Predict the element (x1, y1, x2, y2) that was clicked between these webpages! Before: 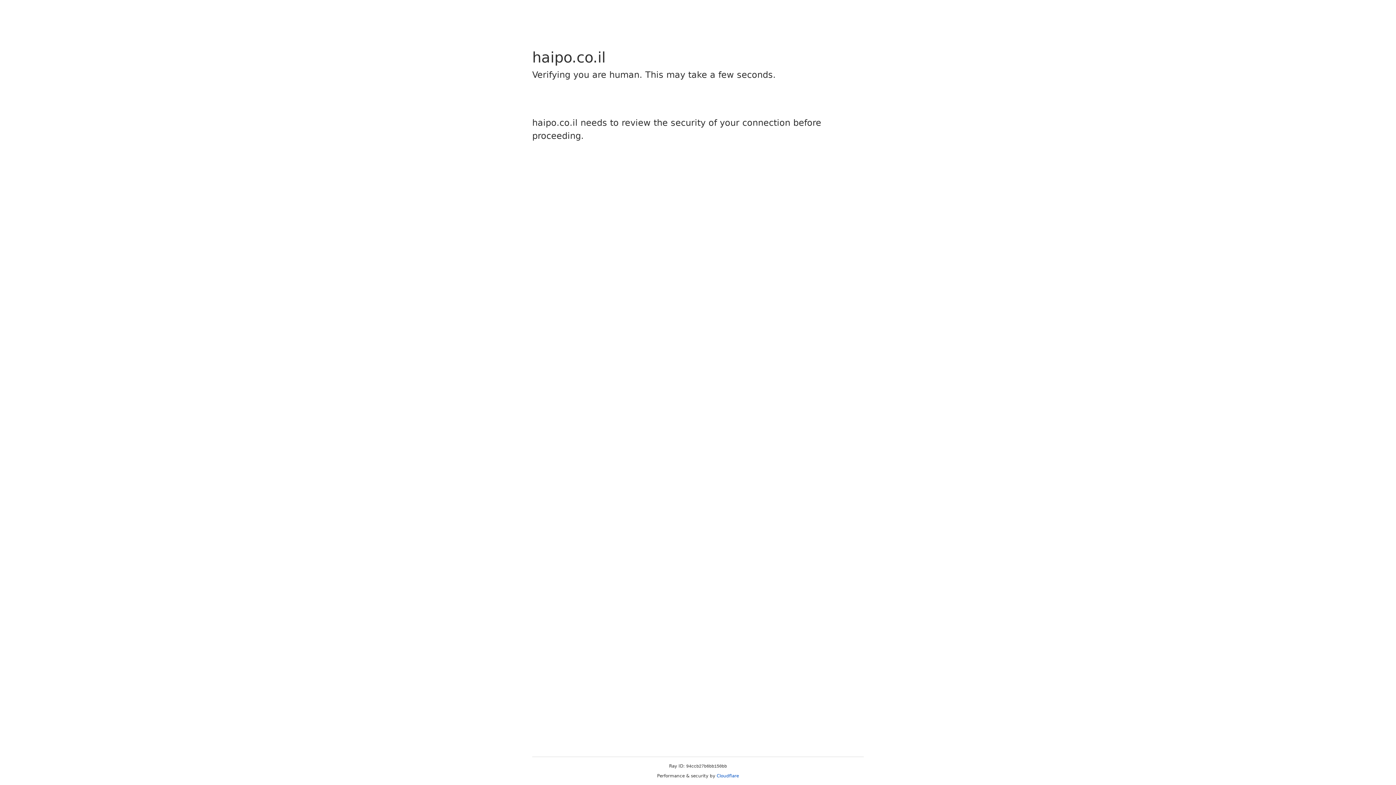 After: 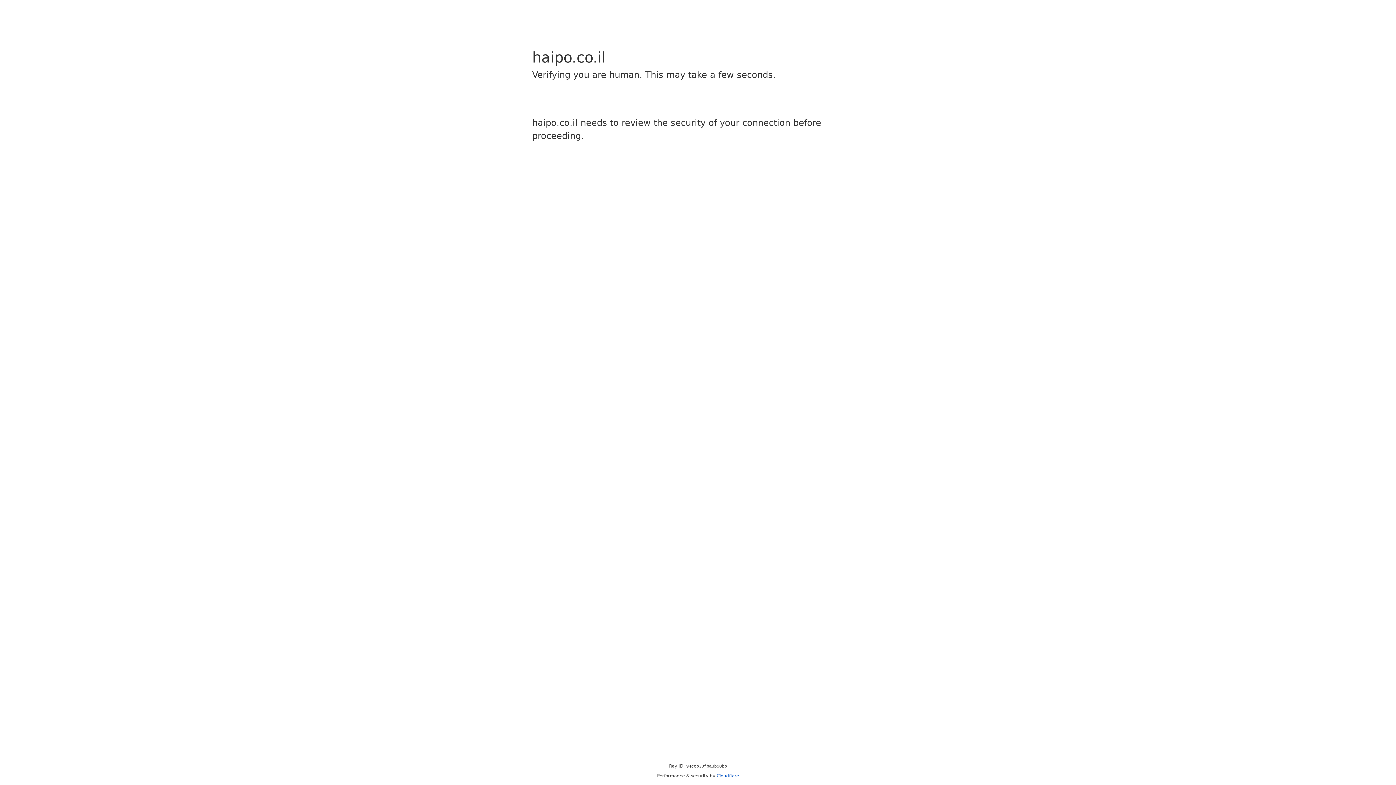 Action: bbox: (716, 773, 739, 778) label: Cloudflare